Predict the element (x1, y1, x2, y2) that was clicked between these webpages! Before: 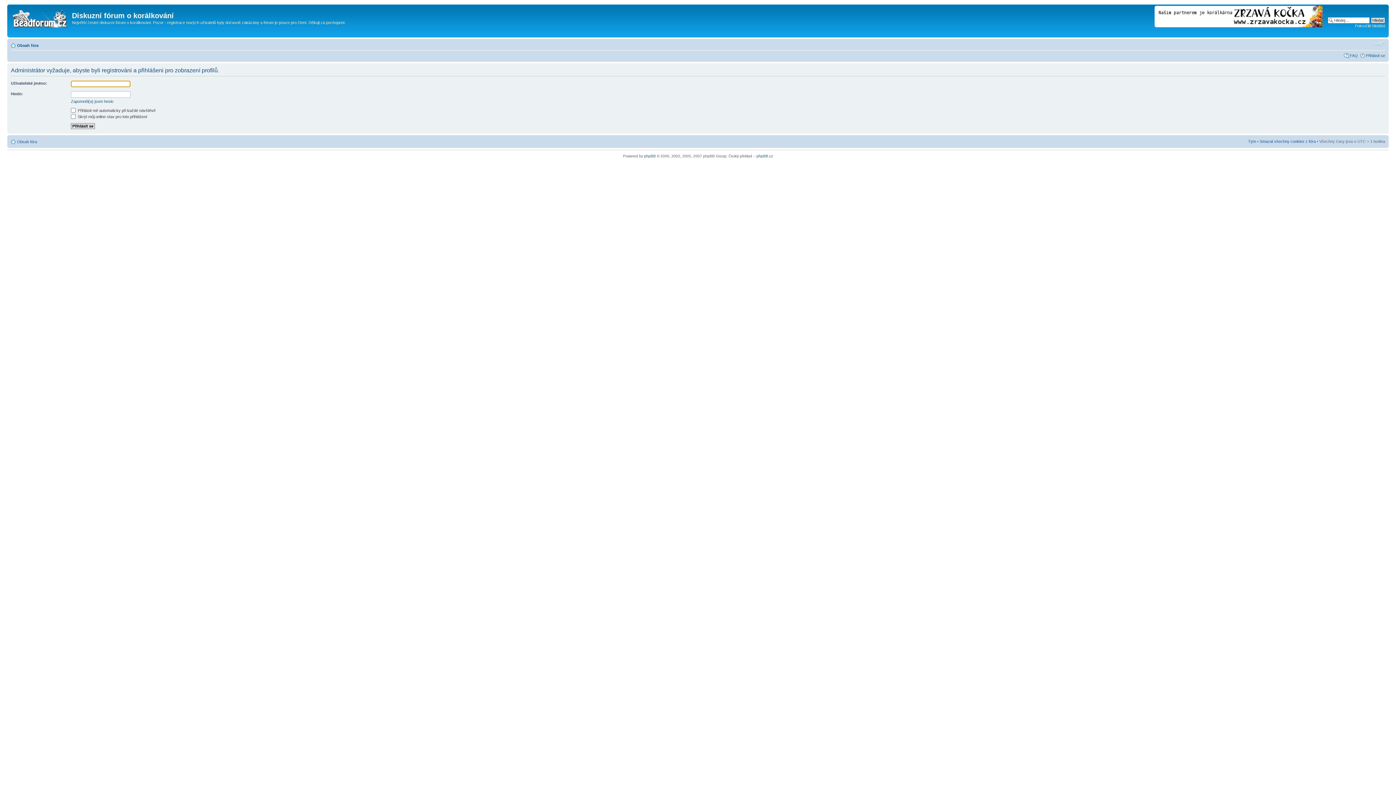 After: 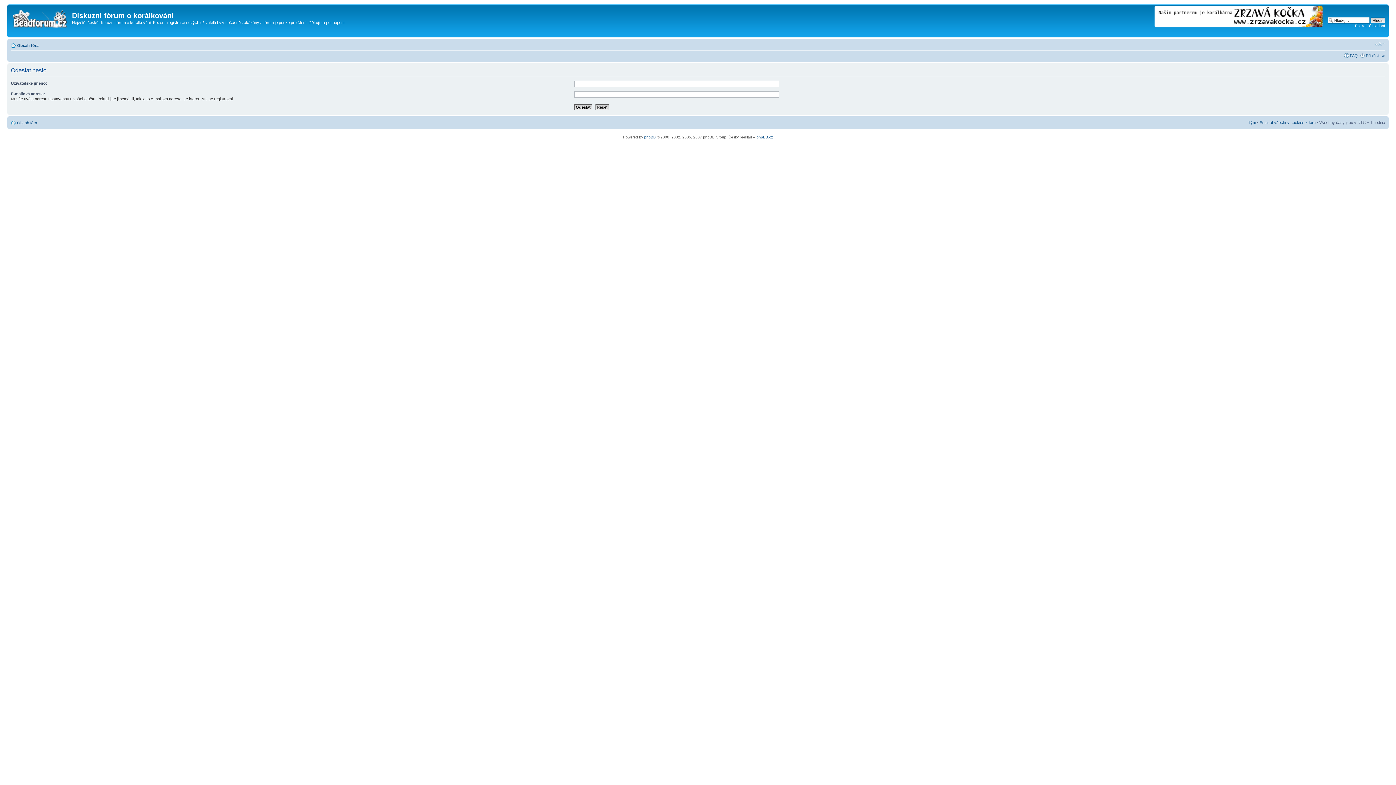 Action: bbox: (70, 99, 113, 103) label: Zapomněl(a) jsem heslo